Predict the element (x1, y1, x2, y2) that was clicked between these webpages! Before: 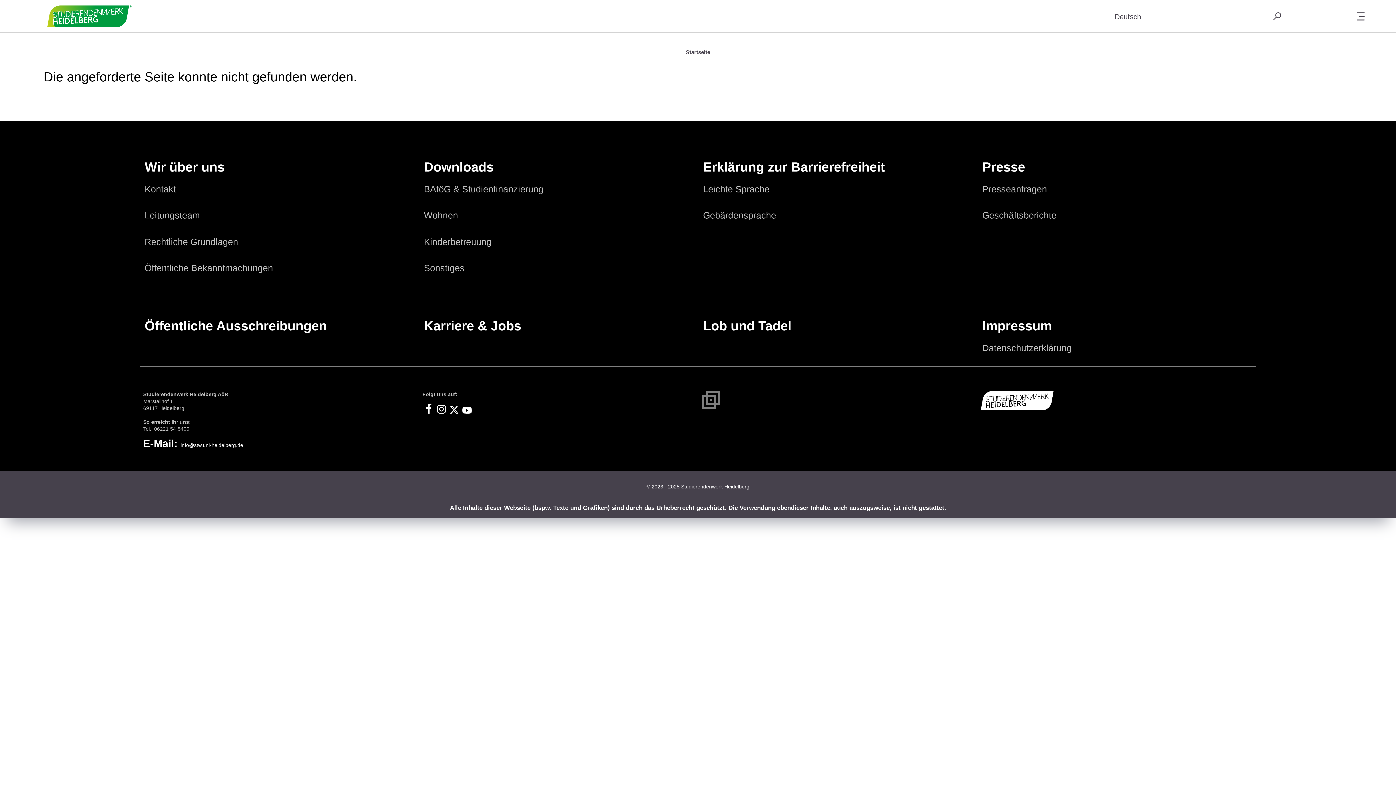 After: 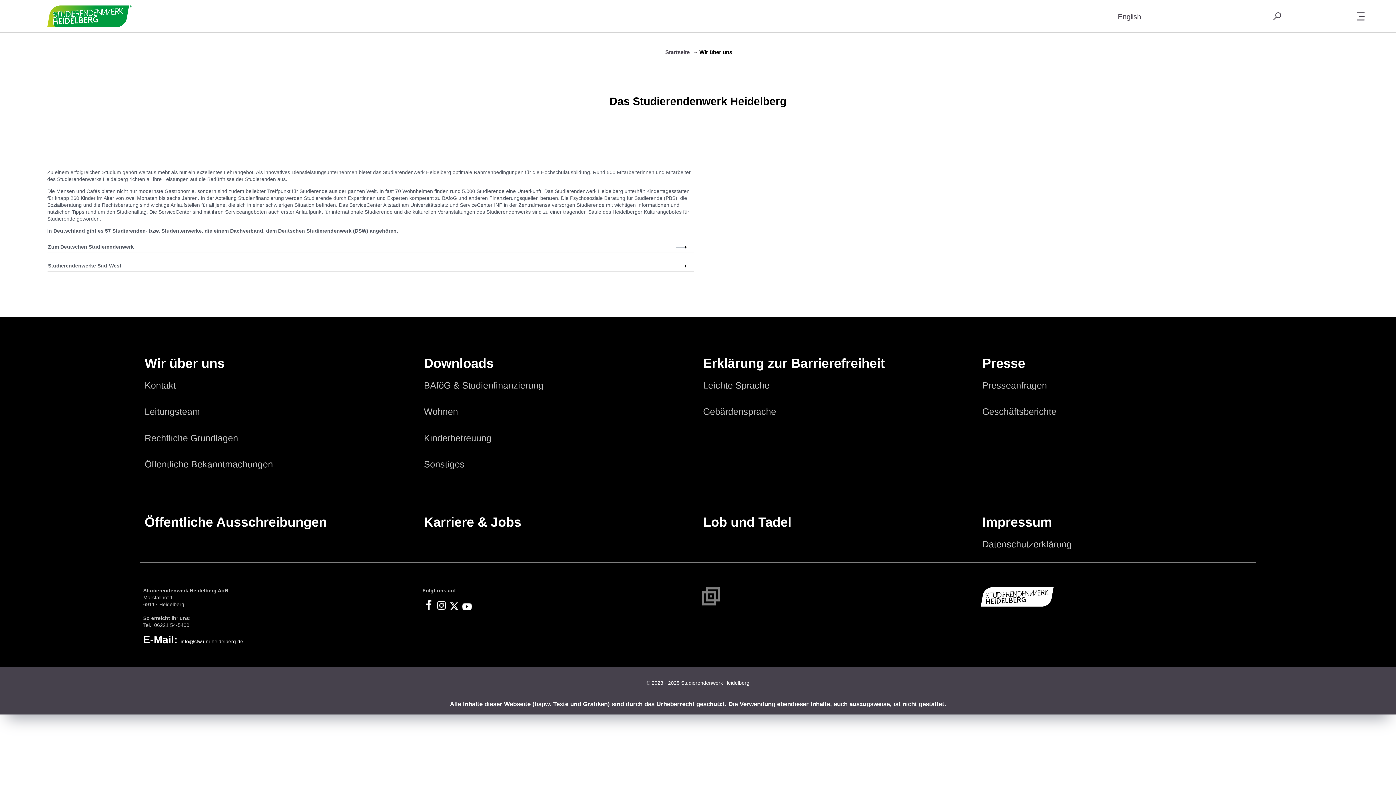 Action: bbox: (143, 160, 226, 174) label: Wir über uns